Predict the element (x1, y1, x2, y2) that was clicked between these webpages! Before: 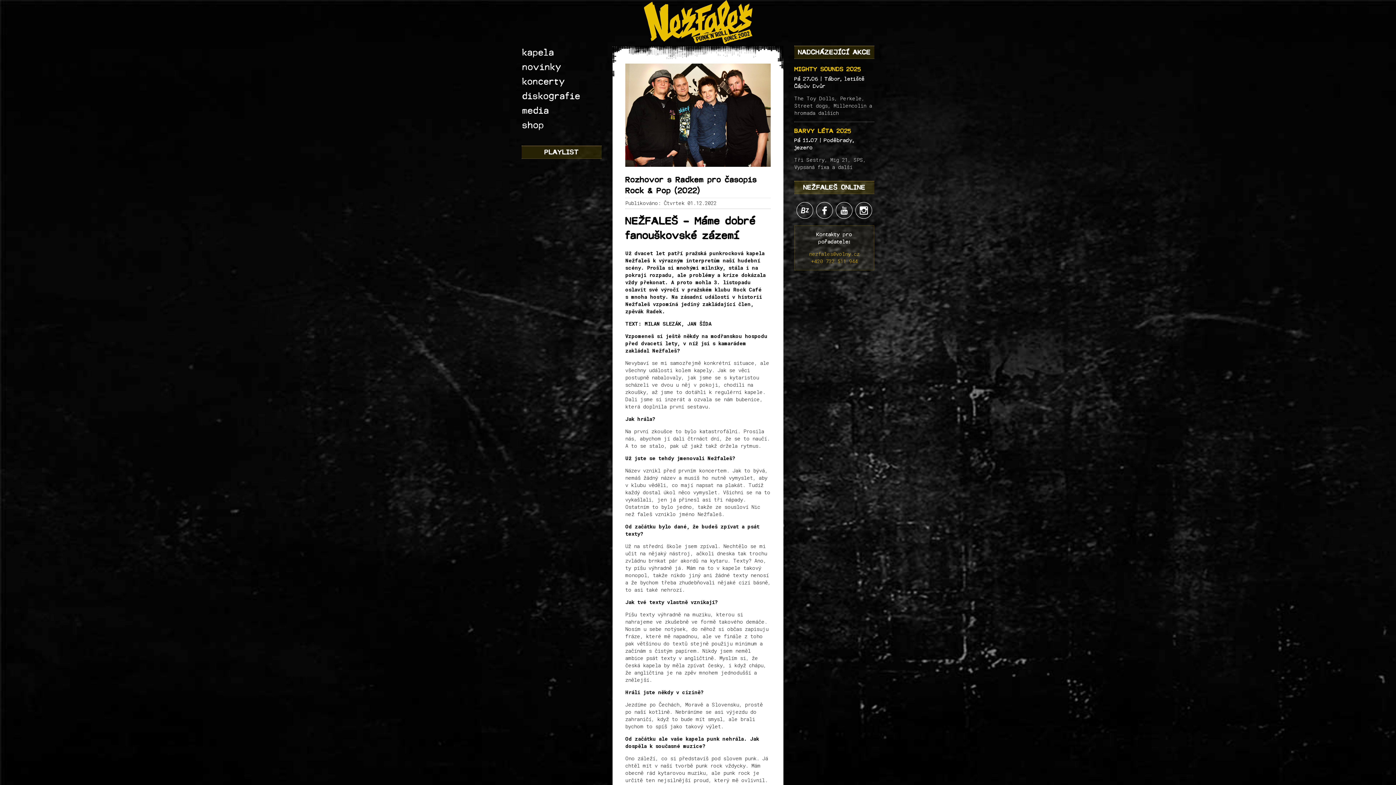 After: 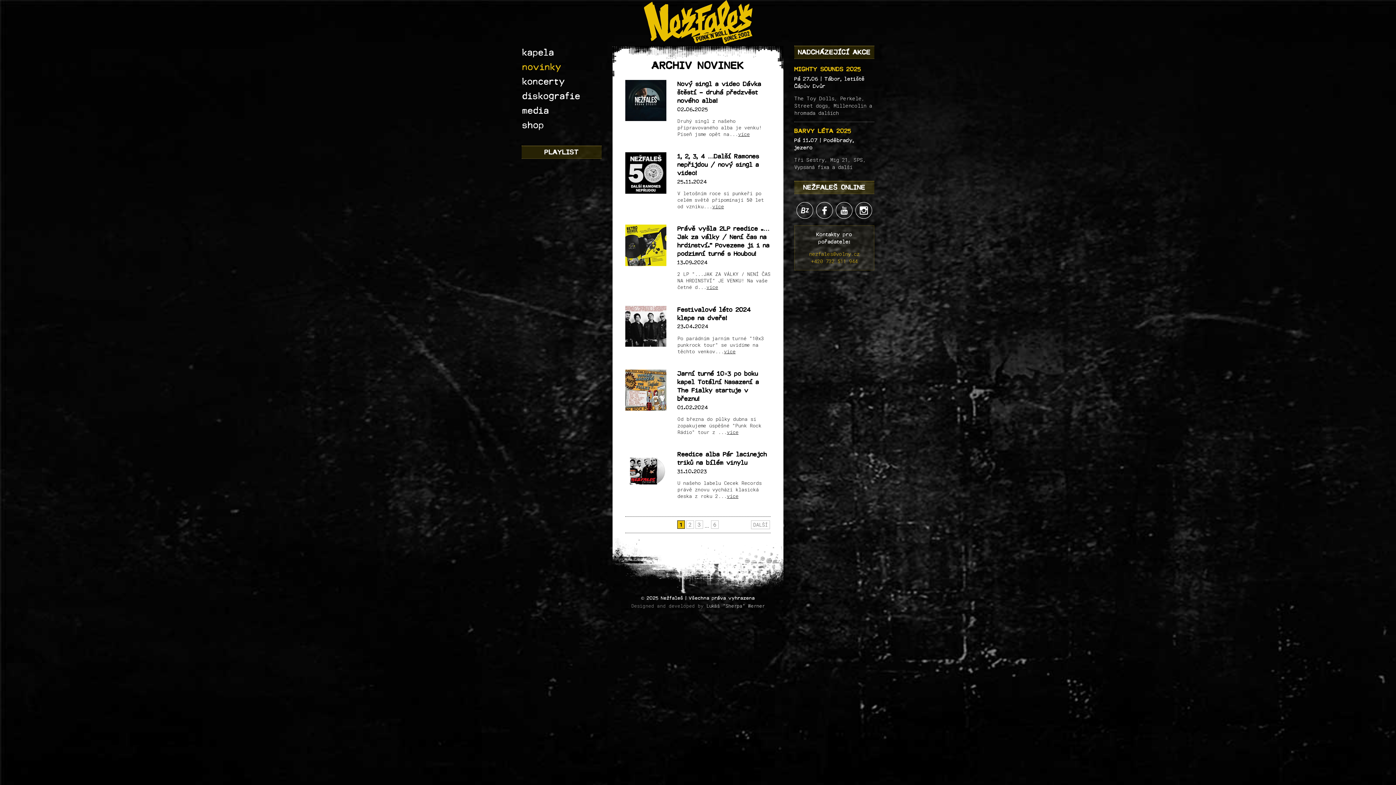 Action: bbox: (521, 60, 601, 75) label: novinky